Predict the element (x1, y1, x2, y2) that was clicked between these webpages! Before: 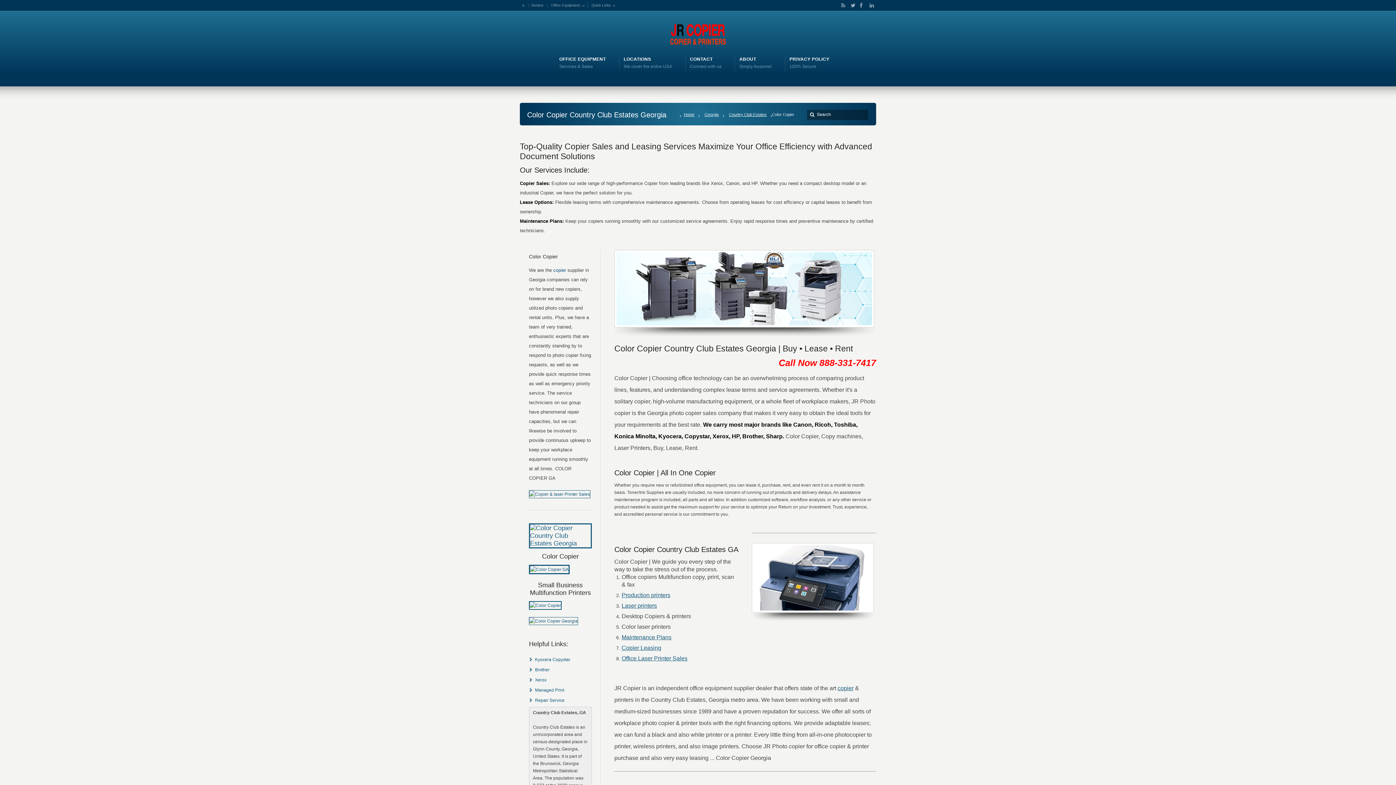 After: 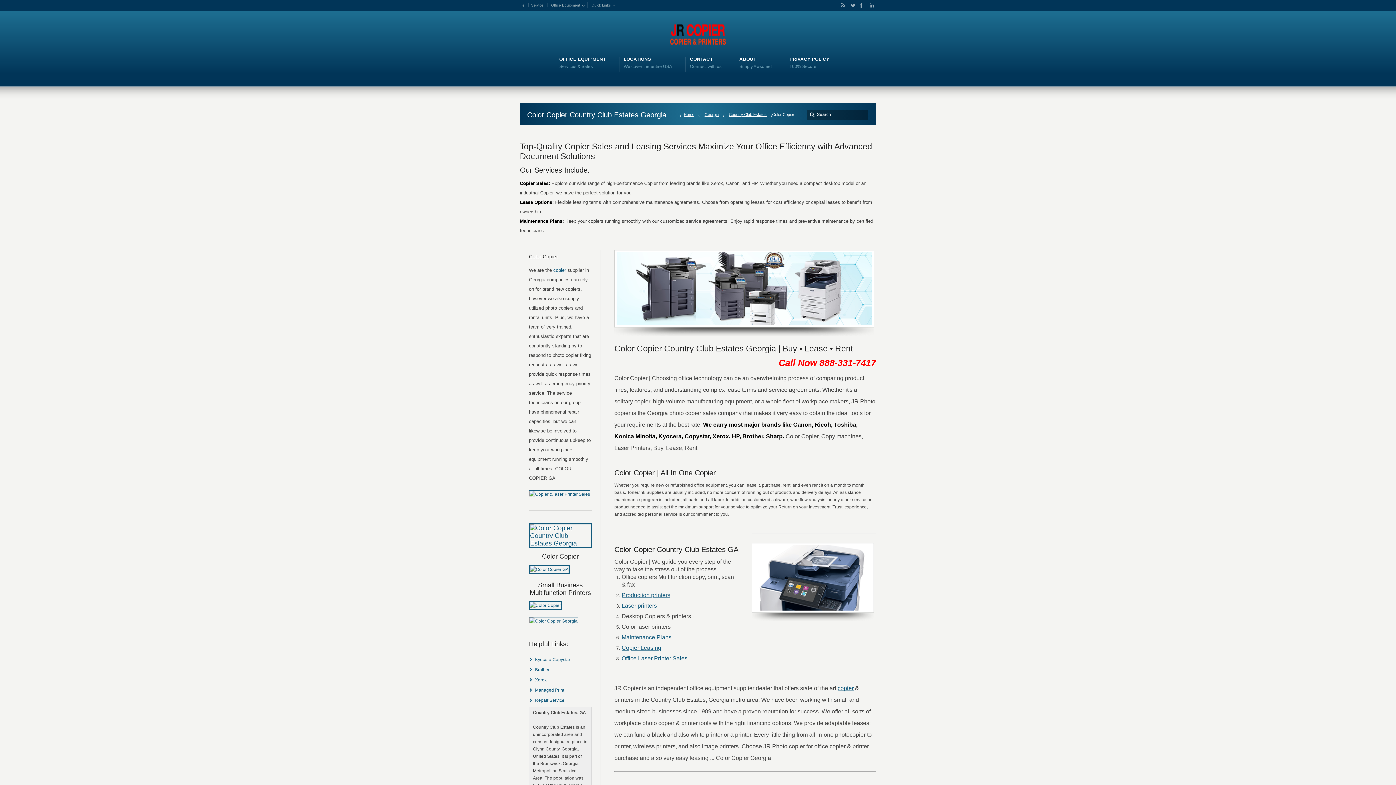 Action: label: copier bbox: (837, 685, 853, 691)